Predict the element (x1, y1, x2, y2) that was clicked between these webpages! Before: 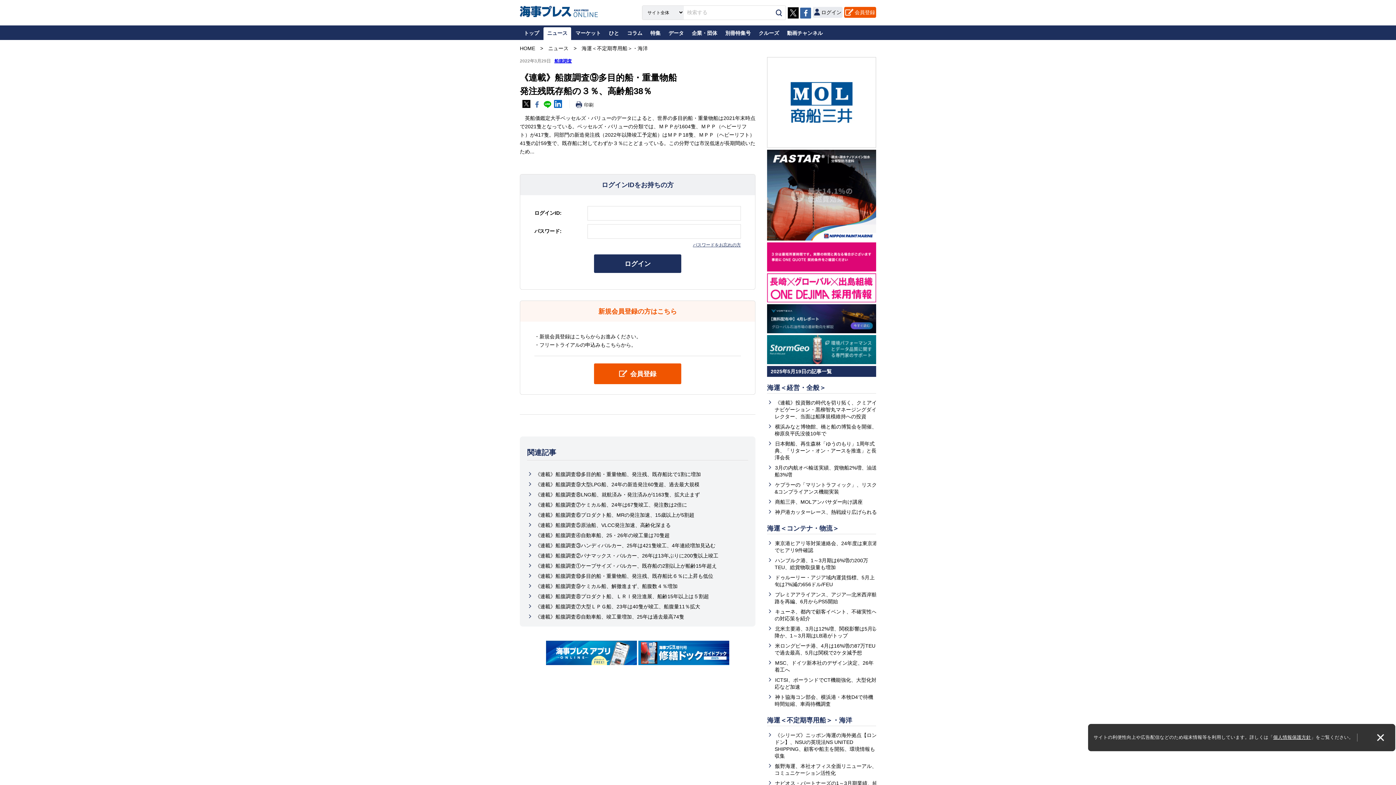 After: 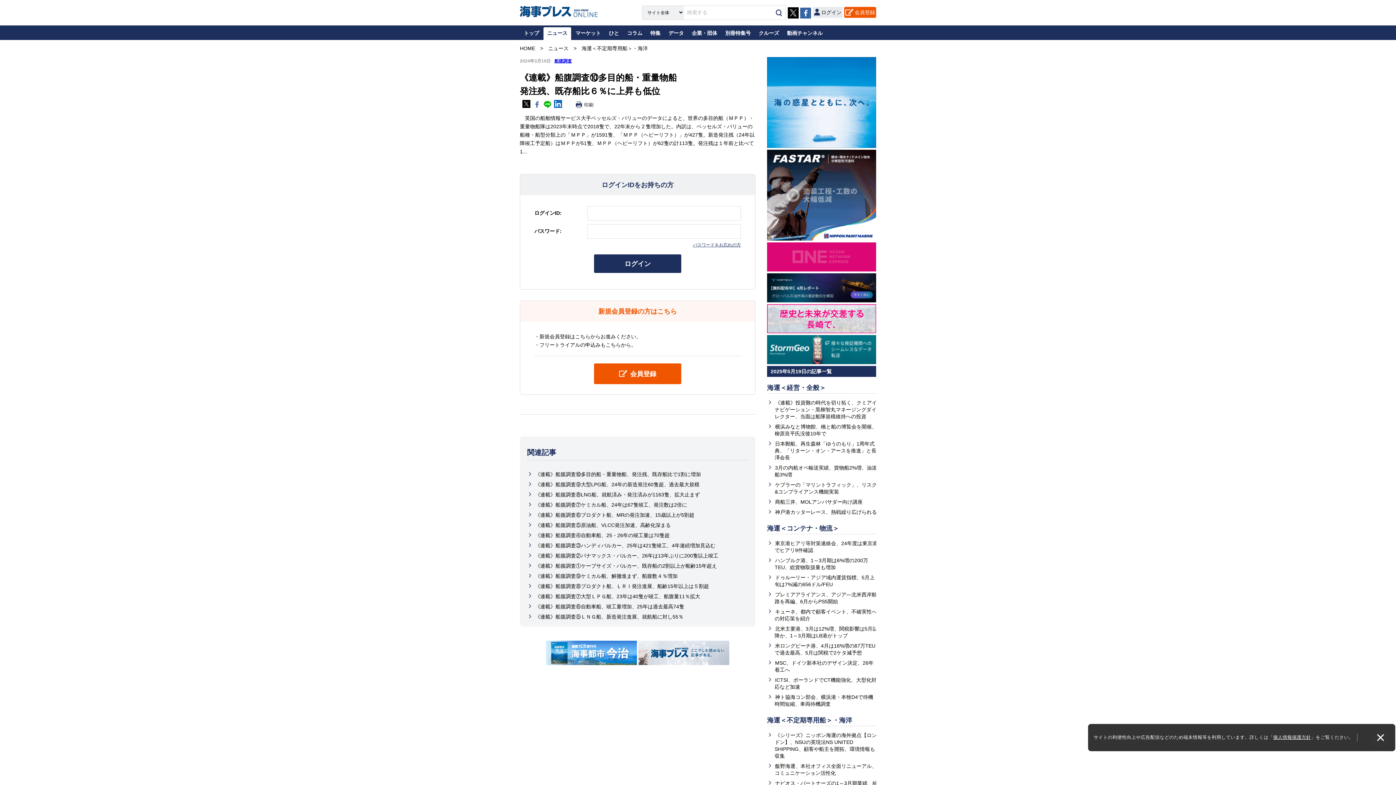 Action: label: 《連載》船腹調査⑩多目的船・重量物船、発注残、既存船比６％に上昇も低位 bbox: (535, 573, 713, 579)